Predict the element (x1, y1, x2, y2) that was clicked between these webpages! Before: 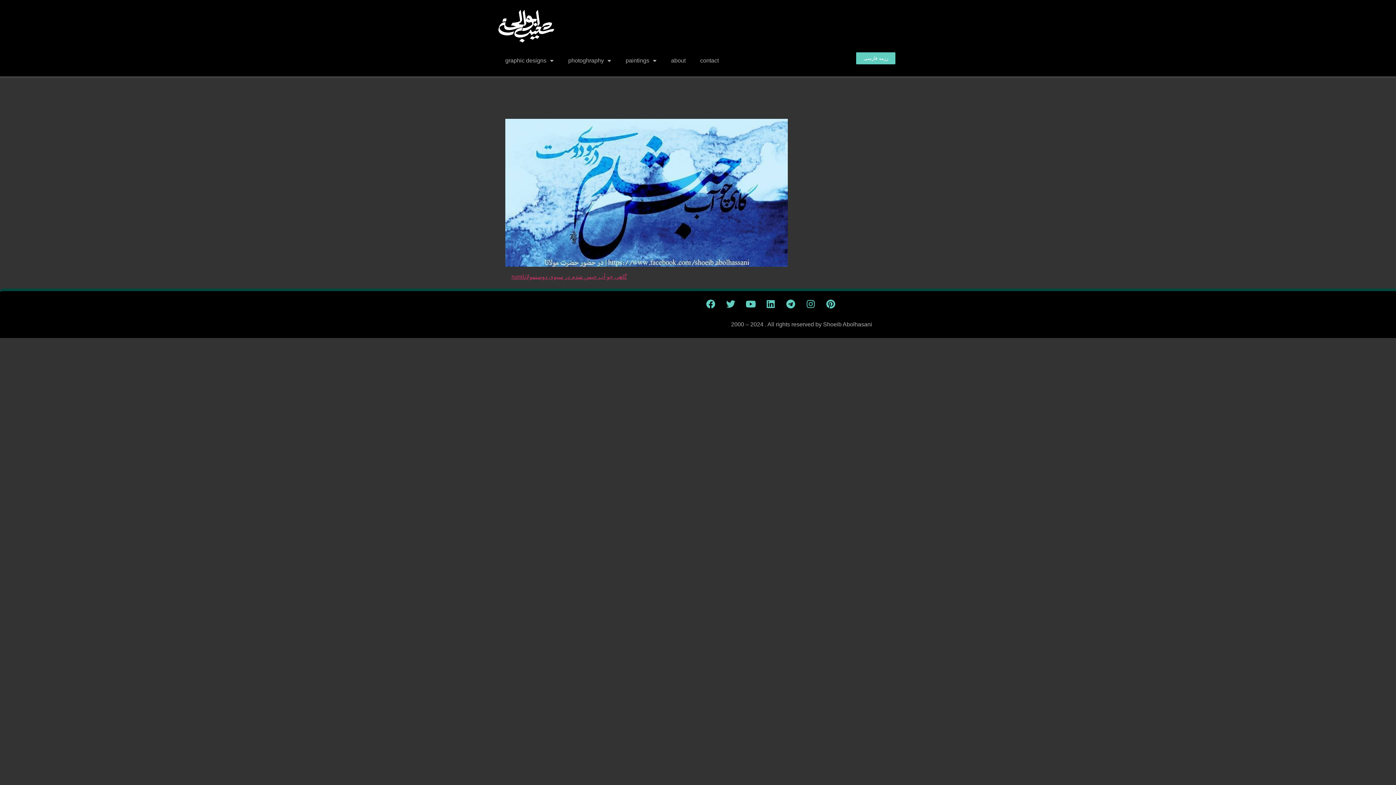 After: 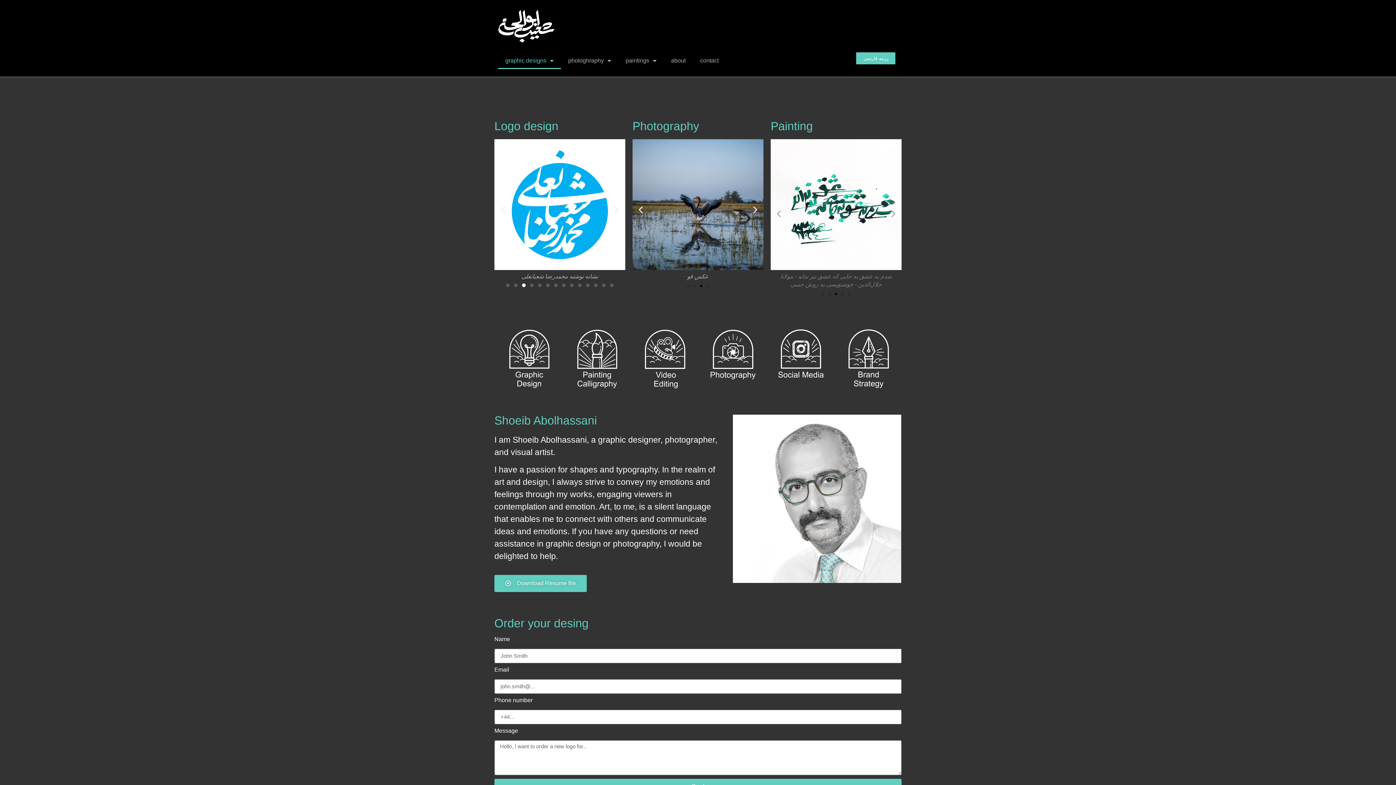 Action: bbox: (498, 7, 555, 45)